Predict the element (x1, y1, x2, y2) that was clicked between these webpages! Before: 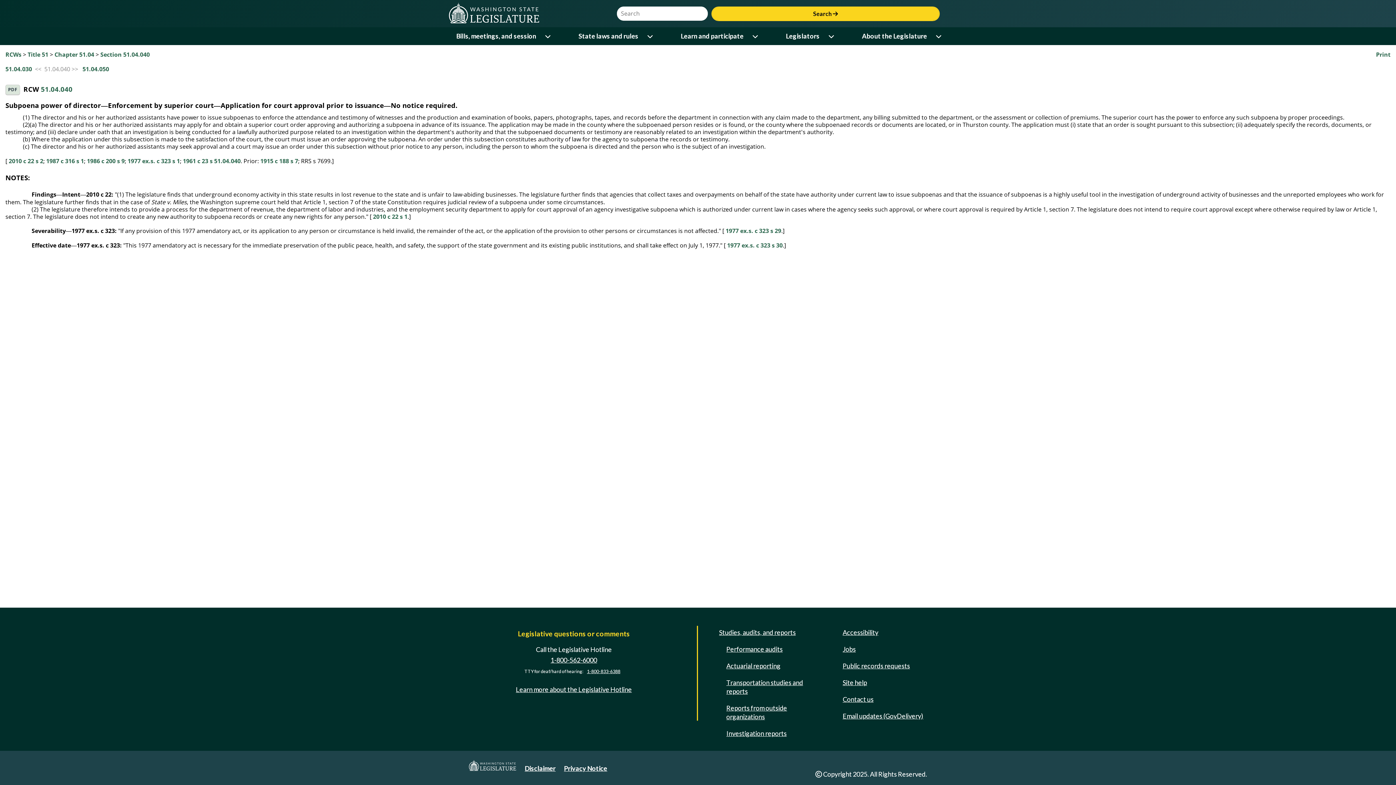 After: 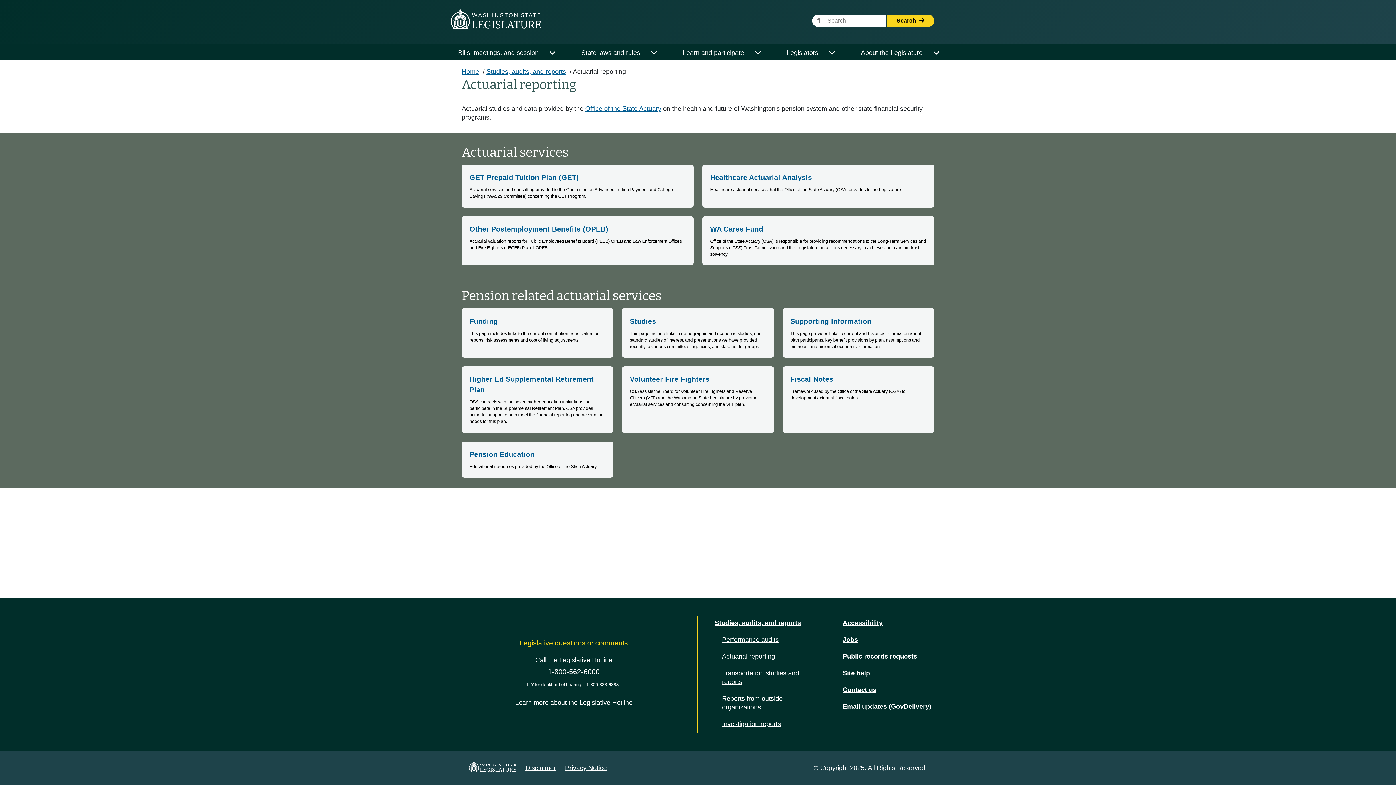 Action: label: Actuarial reporting bbox: (723, 659, 783, 672)